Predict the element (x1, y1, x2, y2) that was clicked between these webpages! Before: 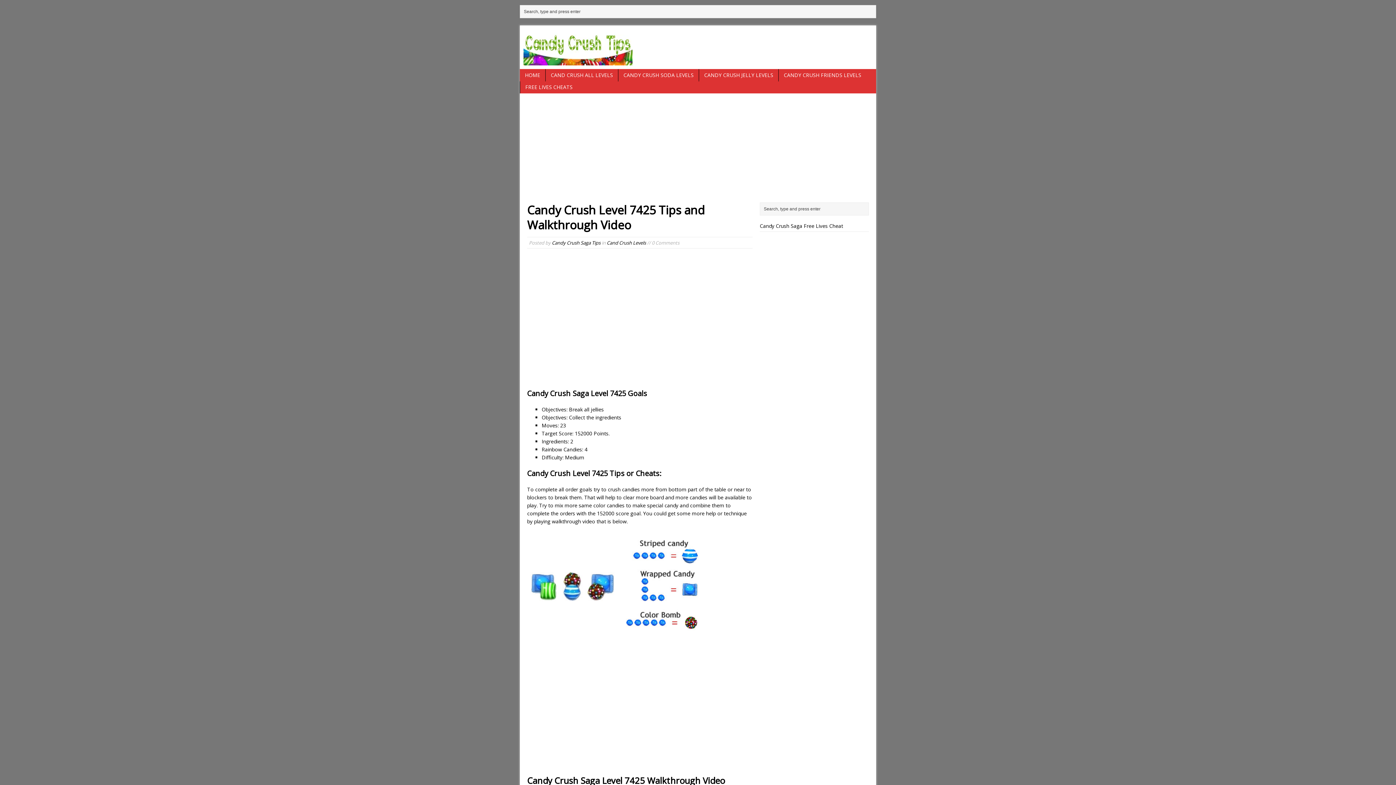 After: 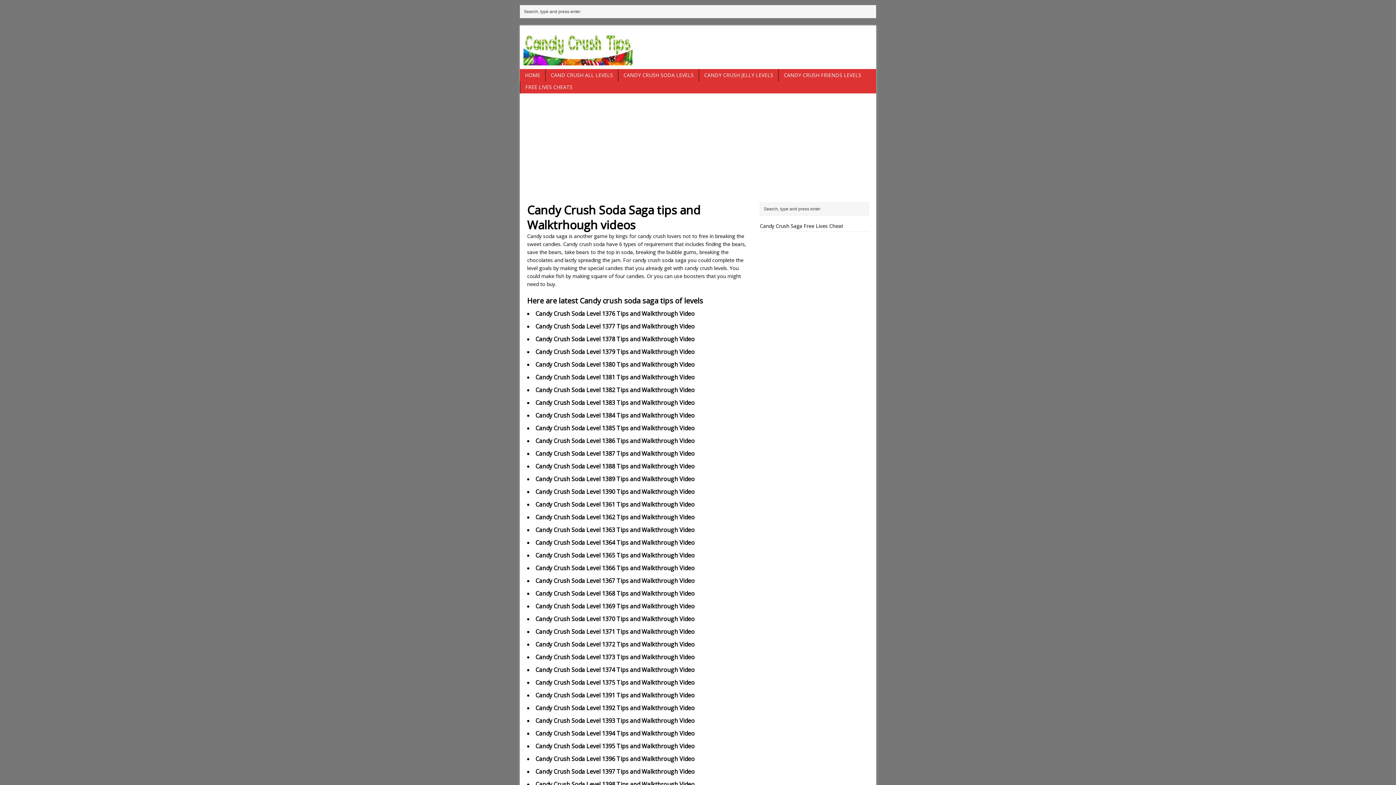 Action: bbox: (618, 69, 698, 81) label: CANDY CRUSH SODA LEVELS